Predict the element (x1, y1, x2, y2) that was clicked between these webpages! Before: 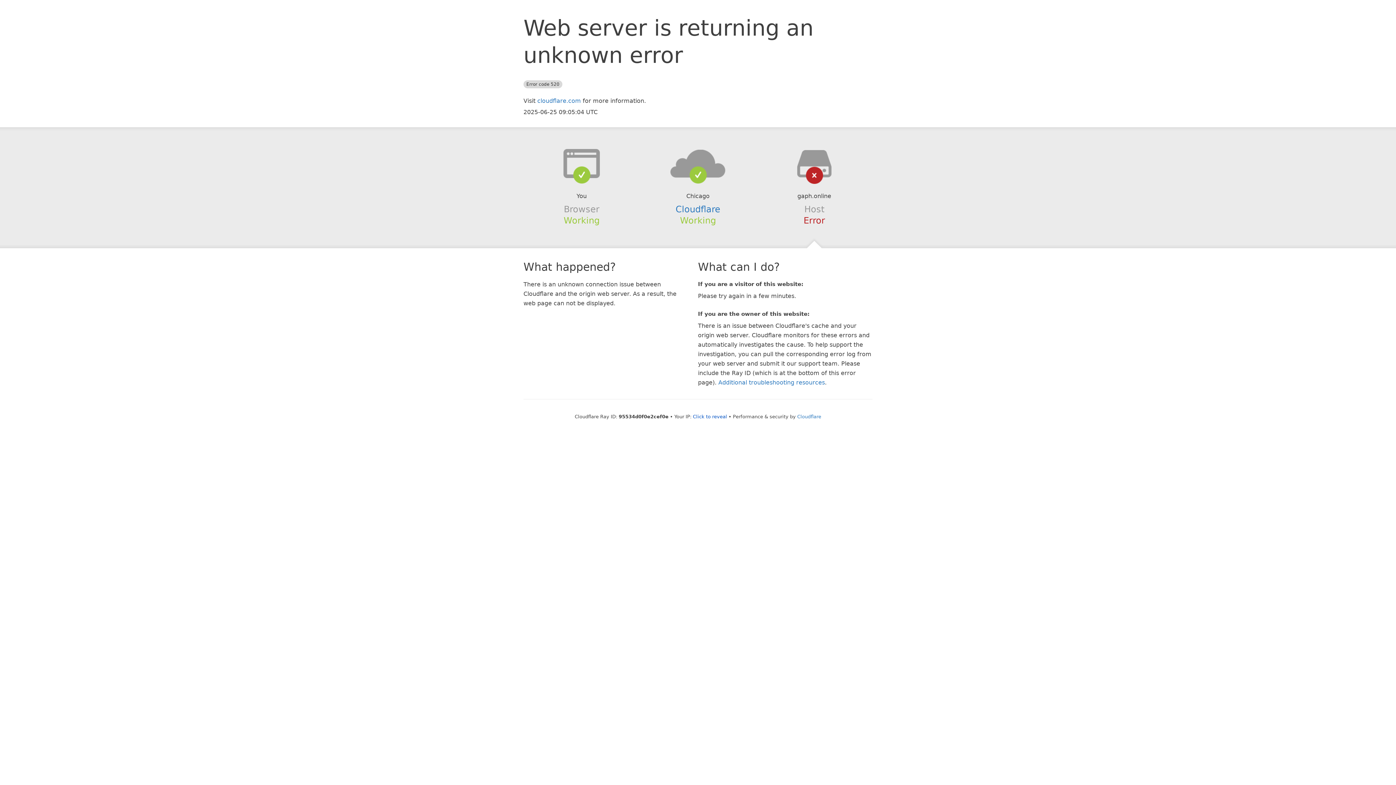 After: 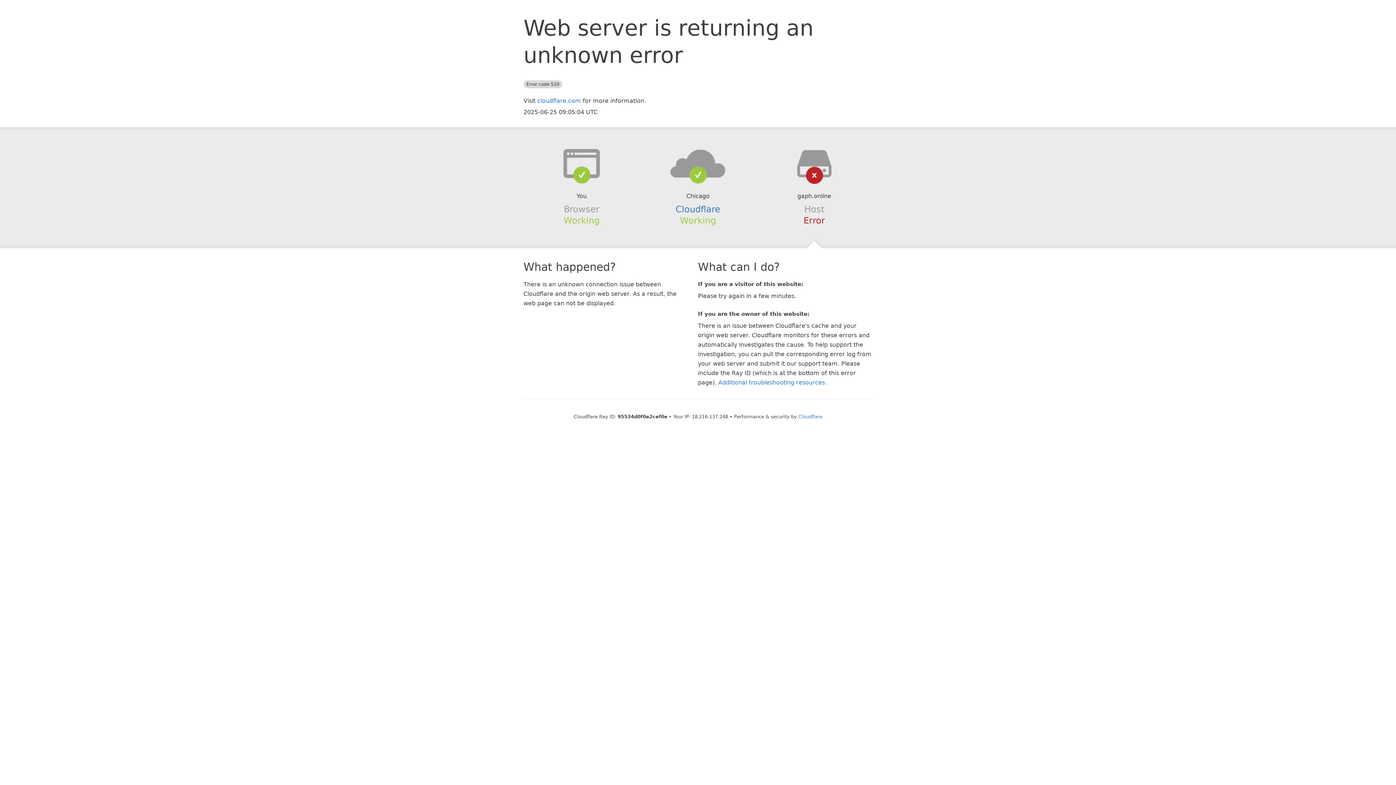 Action: label: Click to reveal bbox: (693, 414, 727, 419)